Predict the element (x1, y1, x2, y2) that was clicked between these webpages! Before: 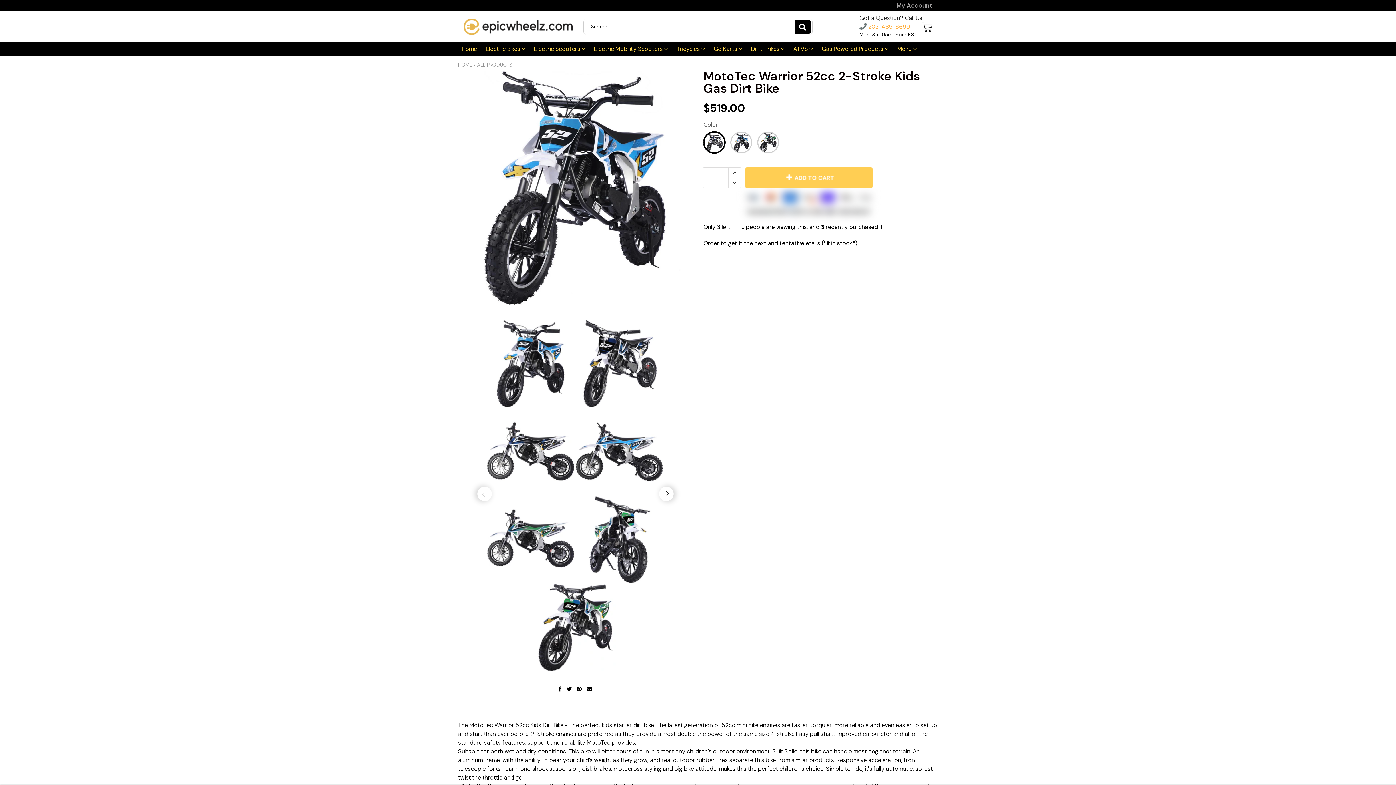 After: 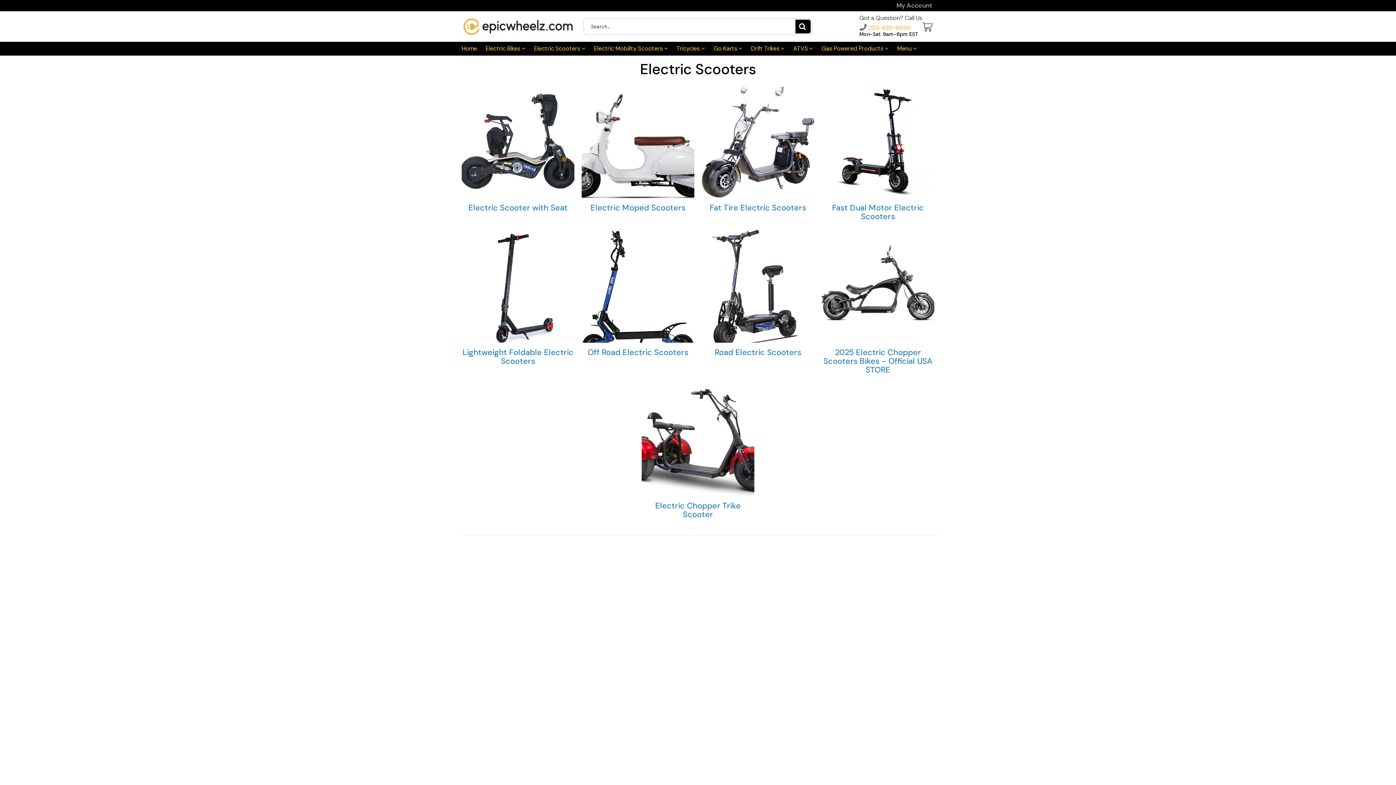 Action: label: Electric Scooters  bbox: (534, 42, 585, 56)